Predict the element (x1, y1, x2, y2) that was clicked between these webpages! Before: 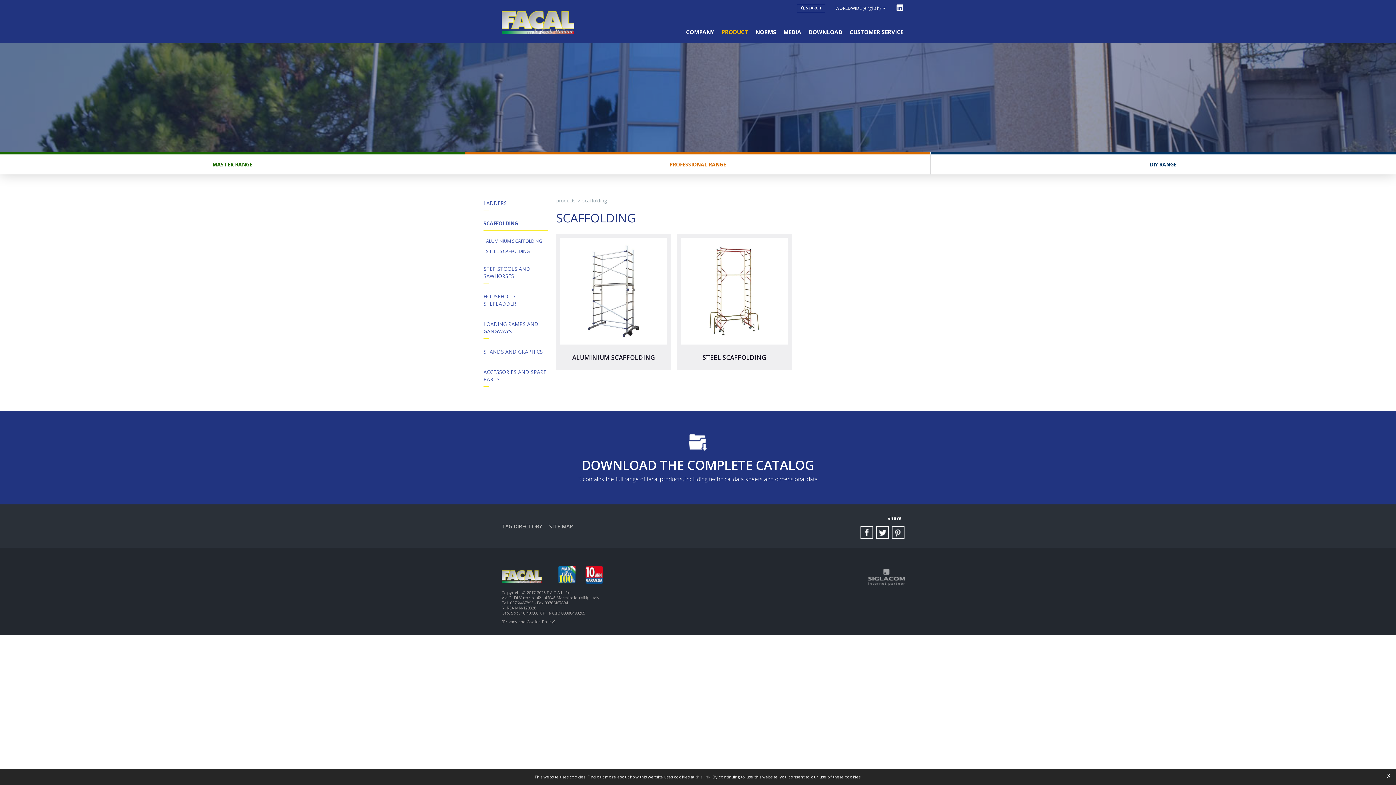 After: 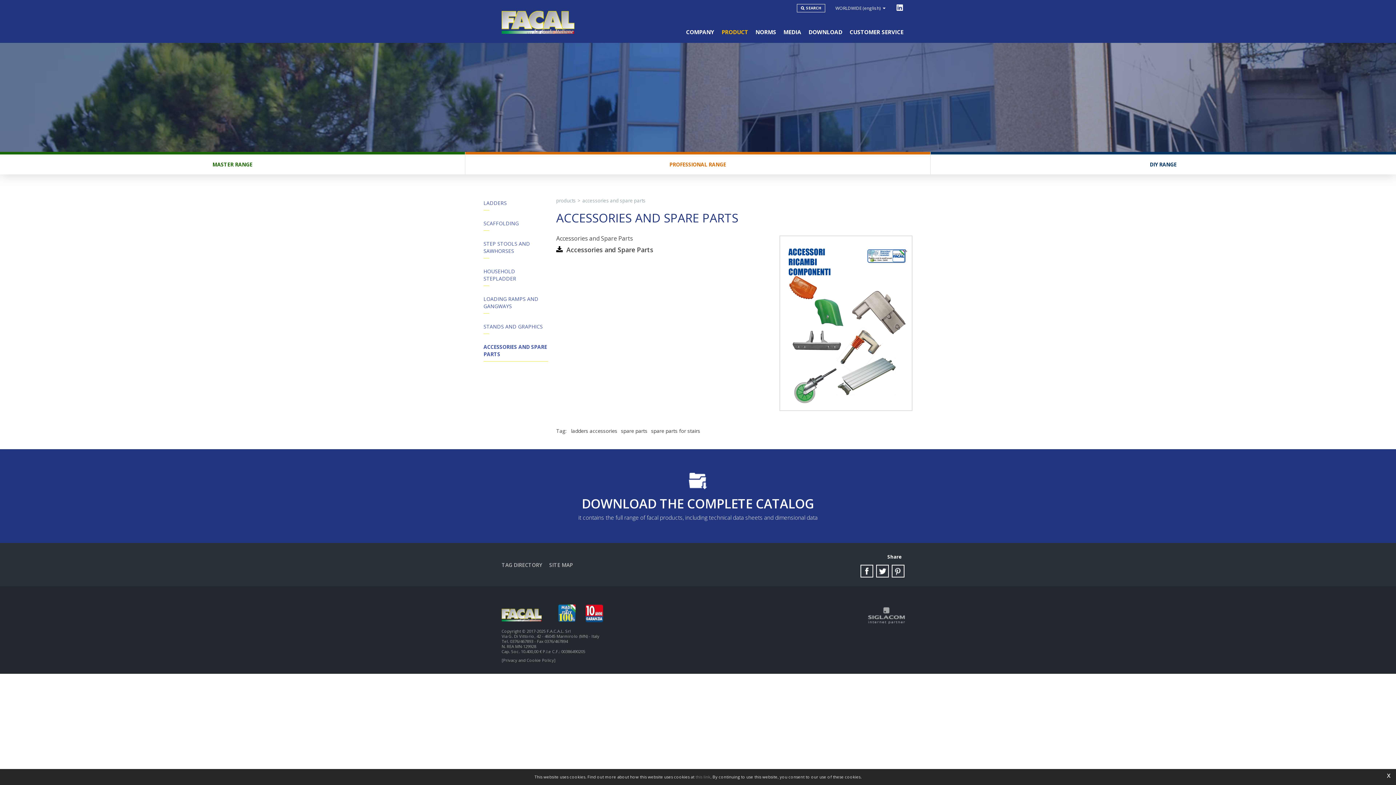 Action: label: ACCESSORIES AND SPARE PARTS bbox: (483, 365, 548, 386)